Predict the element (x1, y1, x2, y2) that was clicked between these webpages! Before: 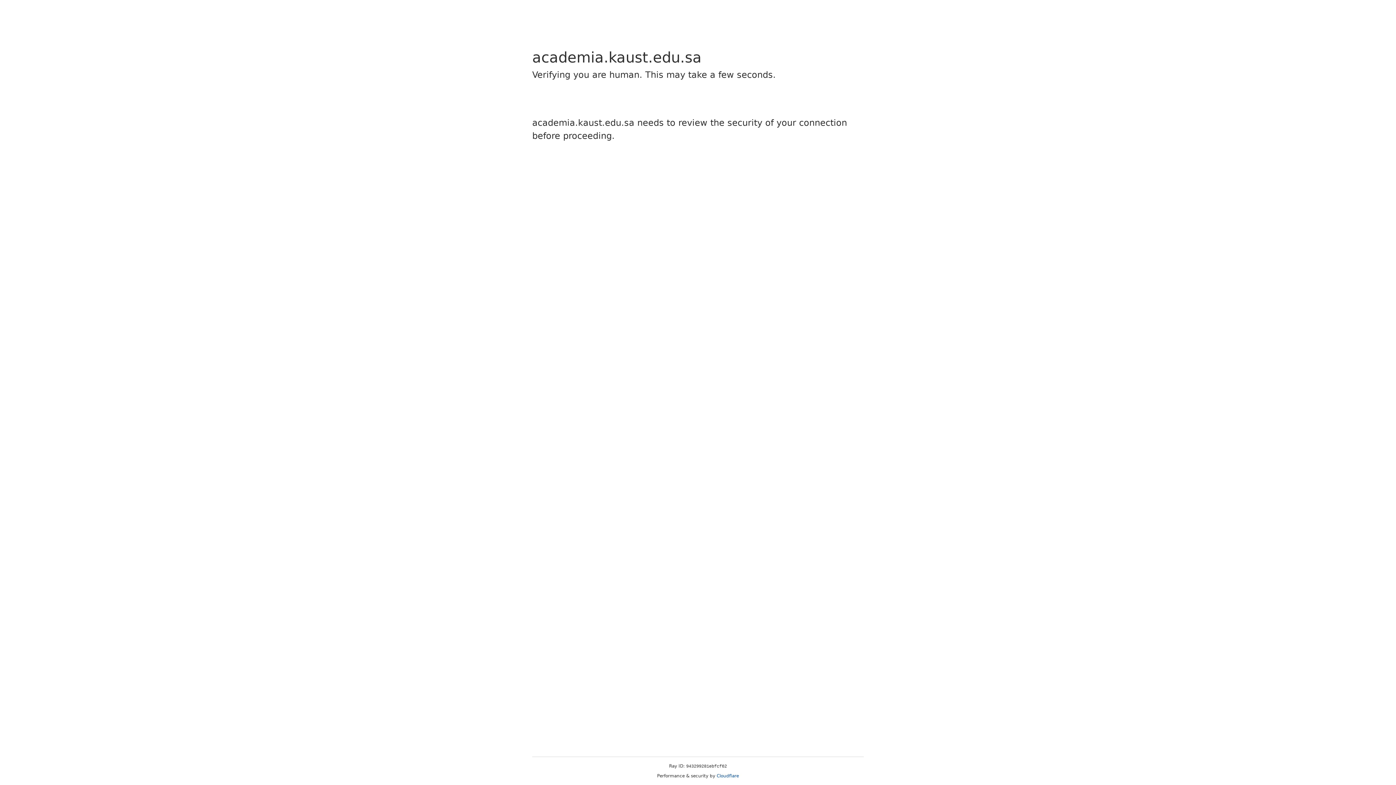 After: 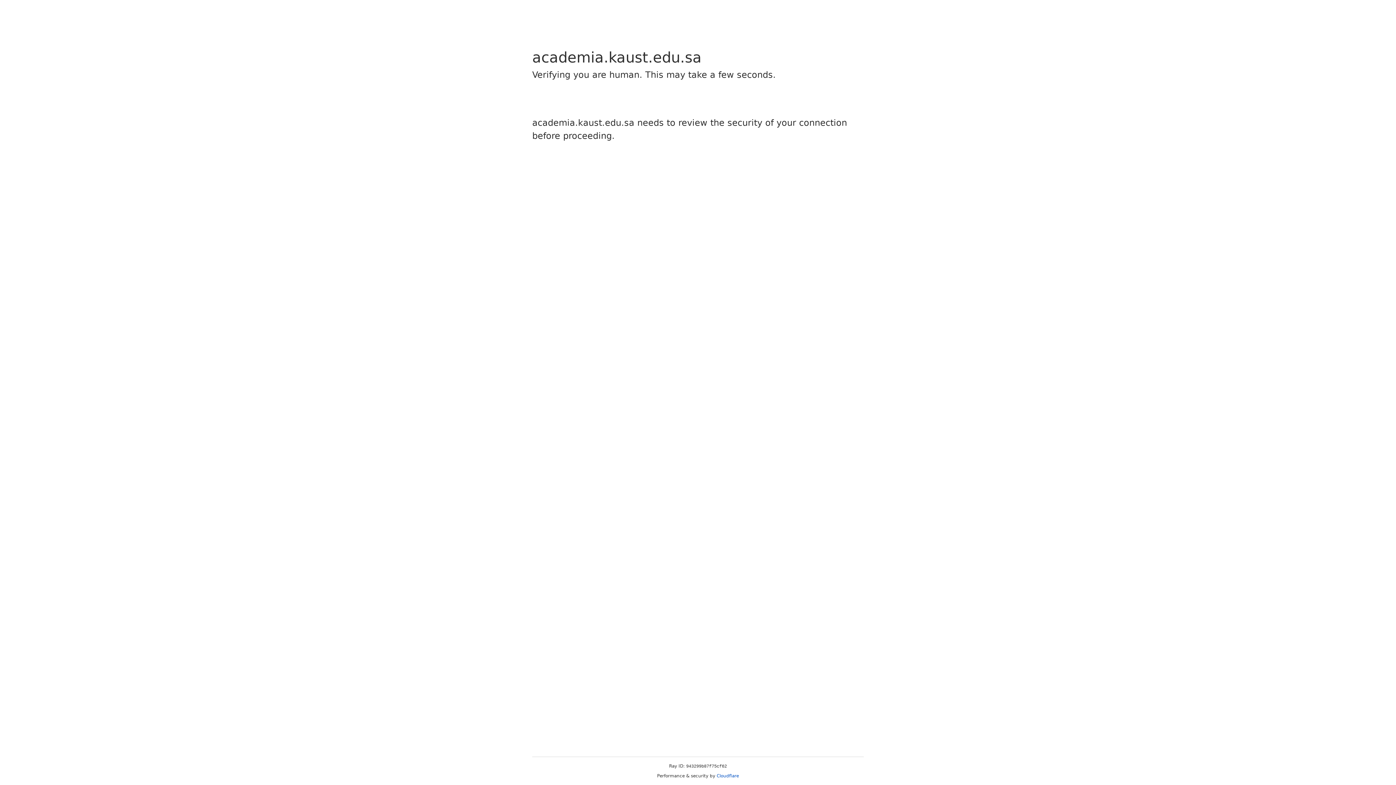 Action: label: Cloudflare bbox: (716, 773, 739, 778)